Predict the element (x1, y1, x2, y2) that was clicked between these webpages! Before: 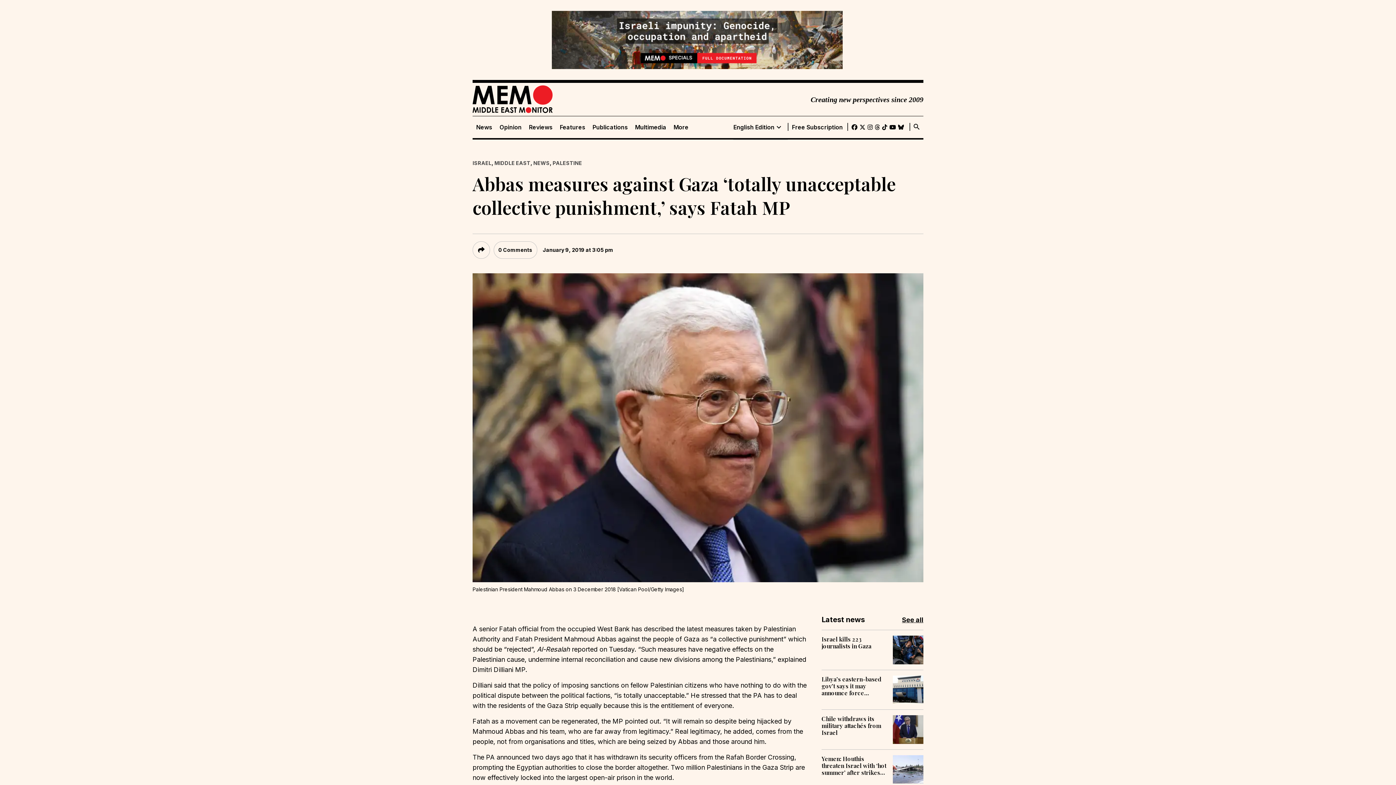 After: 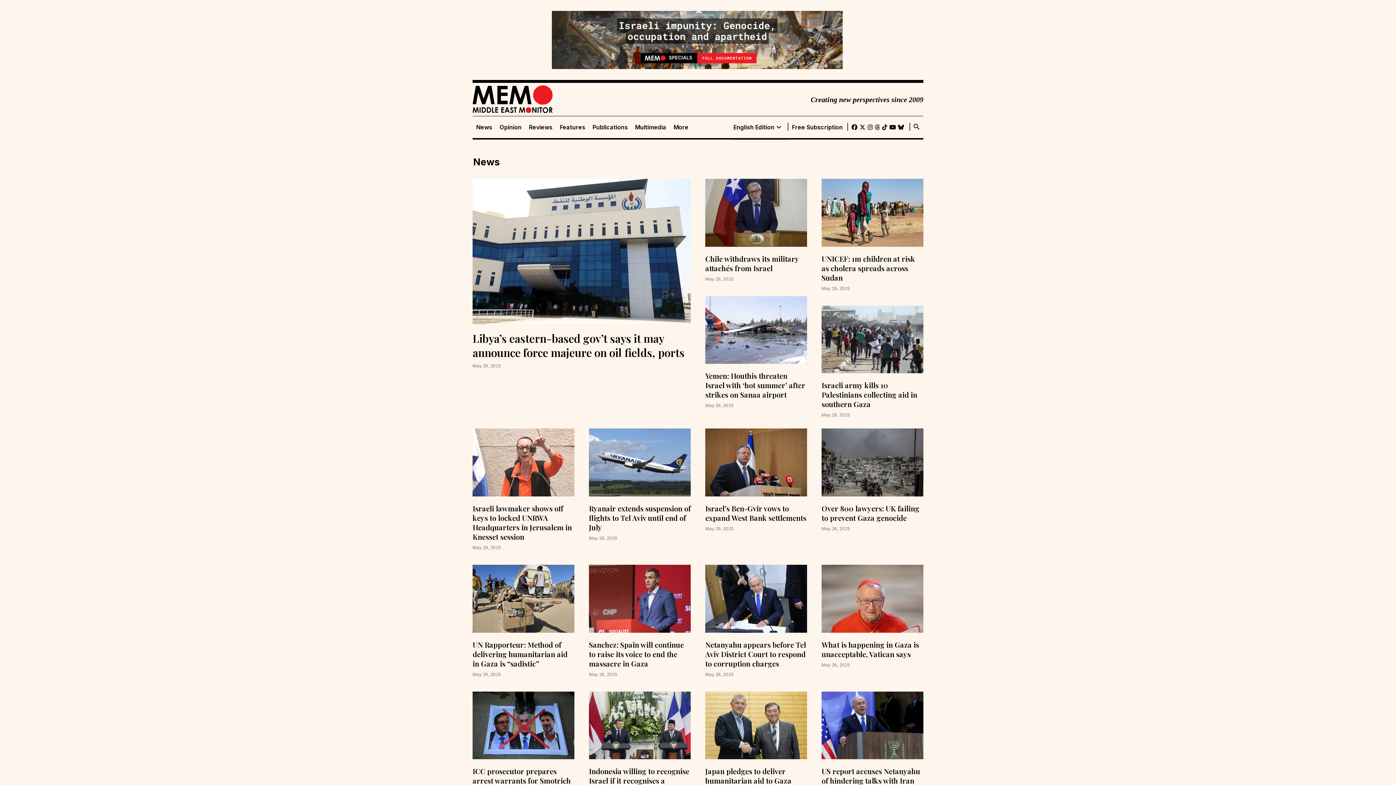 Action: label: News bbox: (472, 123, 496, 130)